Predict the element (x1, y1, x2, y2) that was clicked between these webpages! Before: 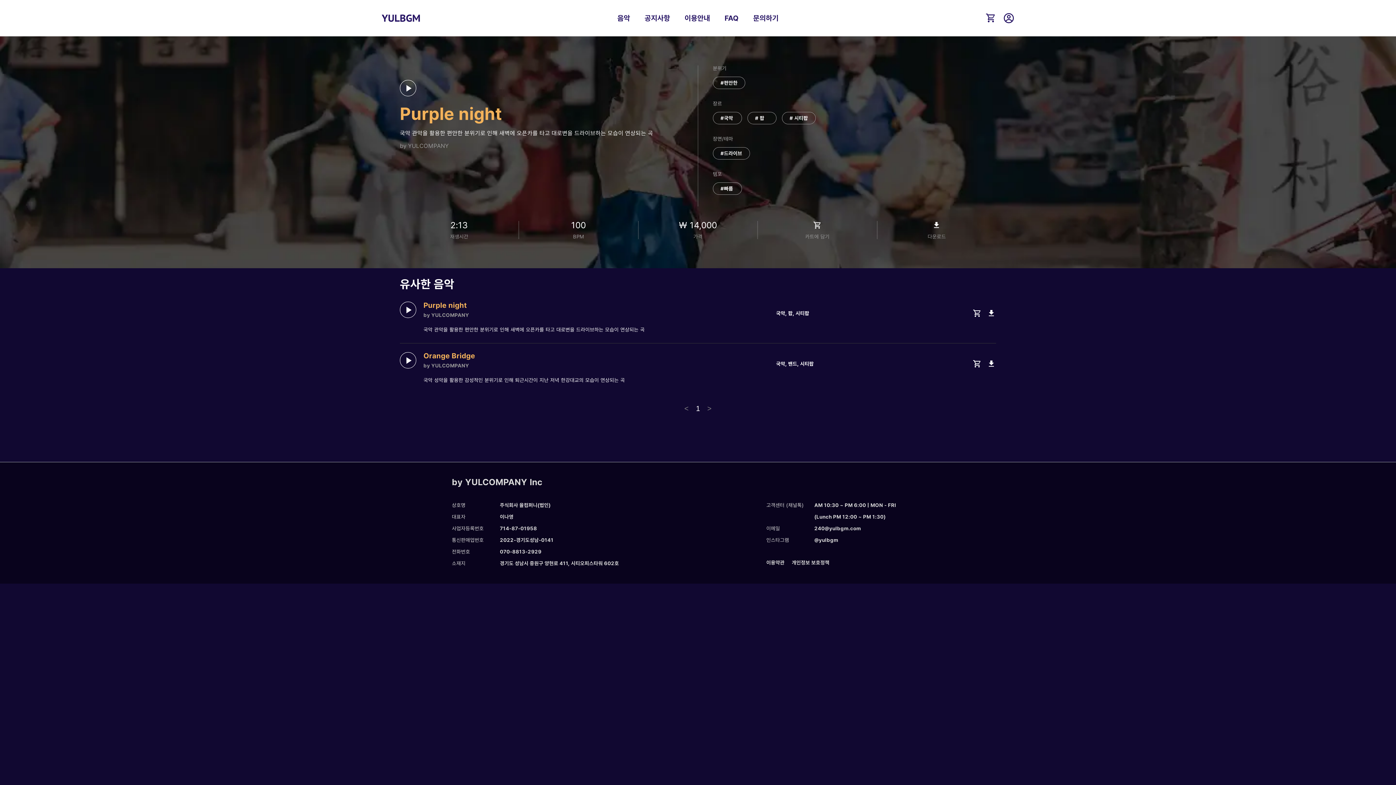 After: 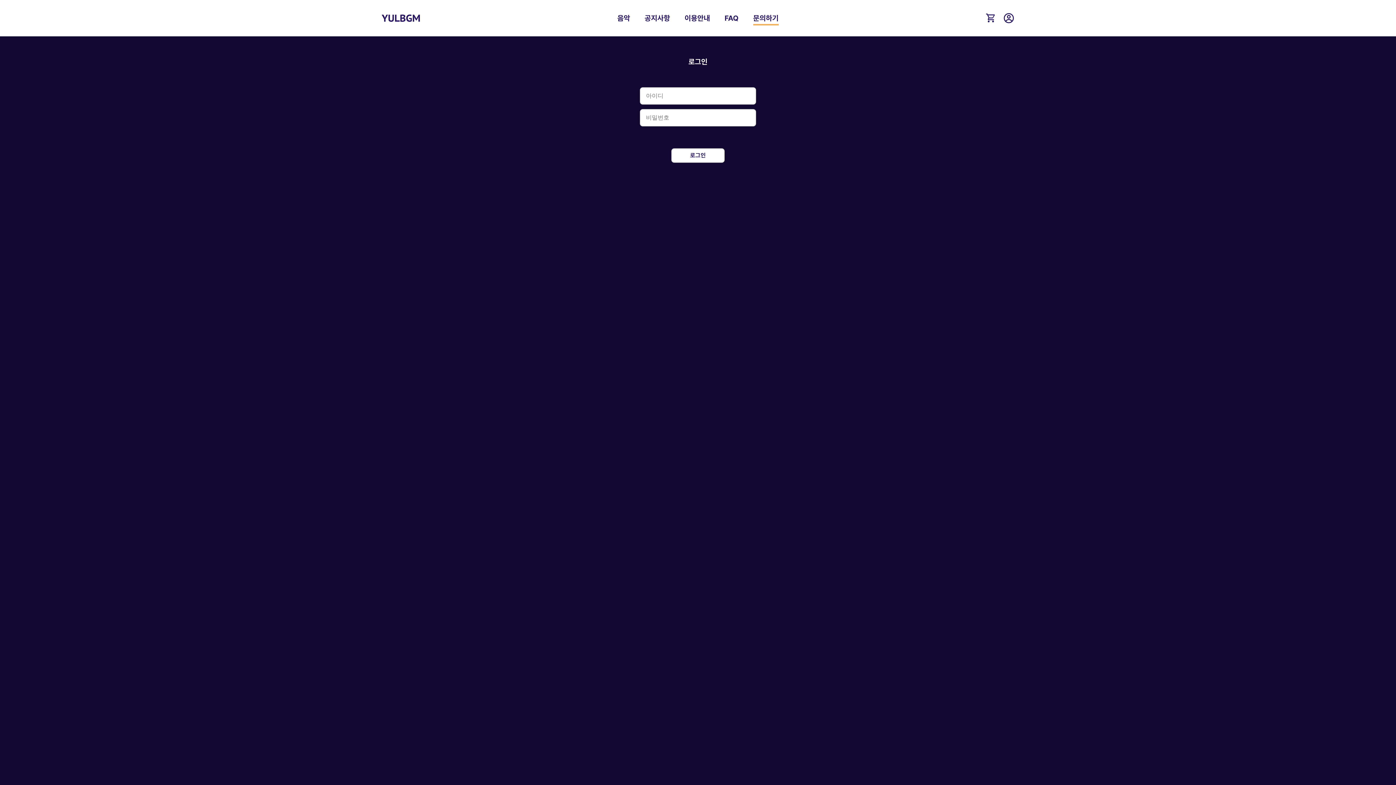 Action: bbox: (746, 13, 786, 22) label: 문의하기